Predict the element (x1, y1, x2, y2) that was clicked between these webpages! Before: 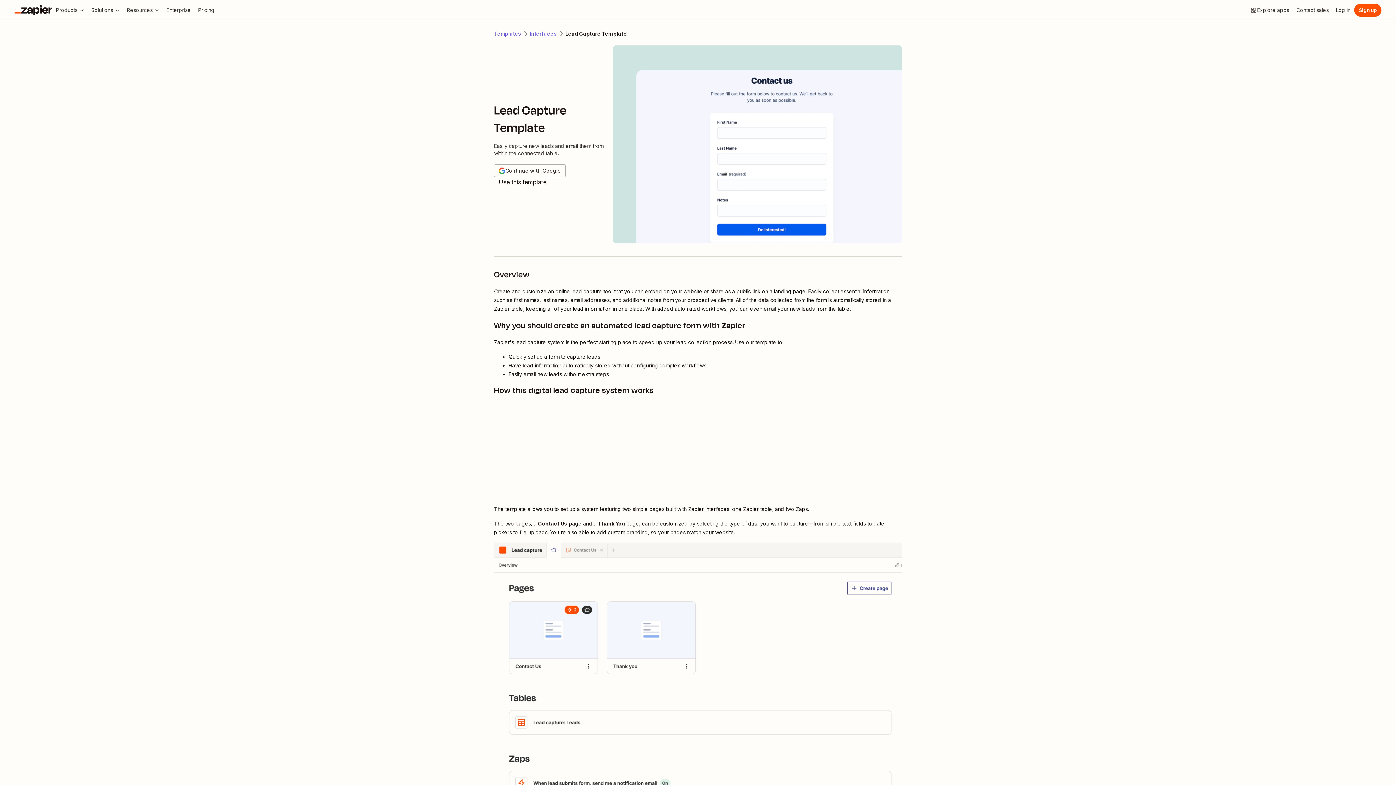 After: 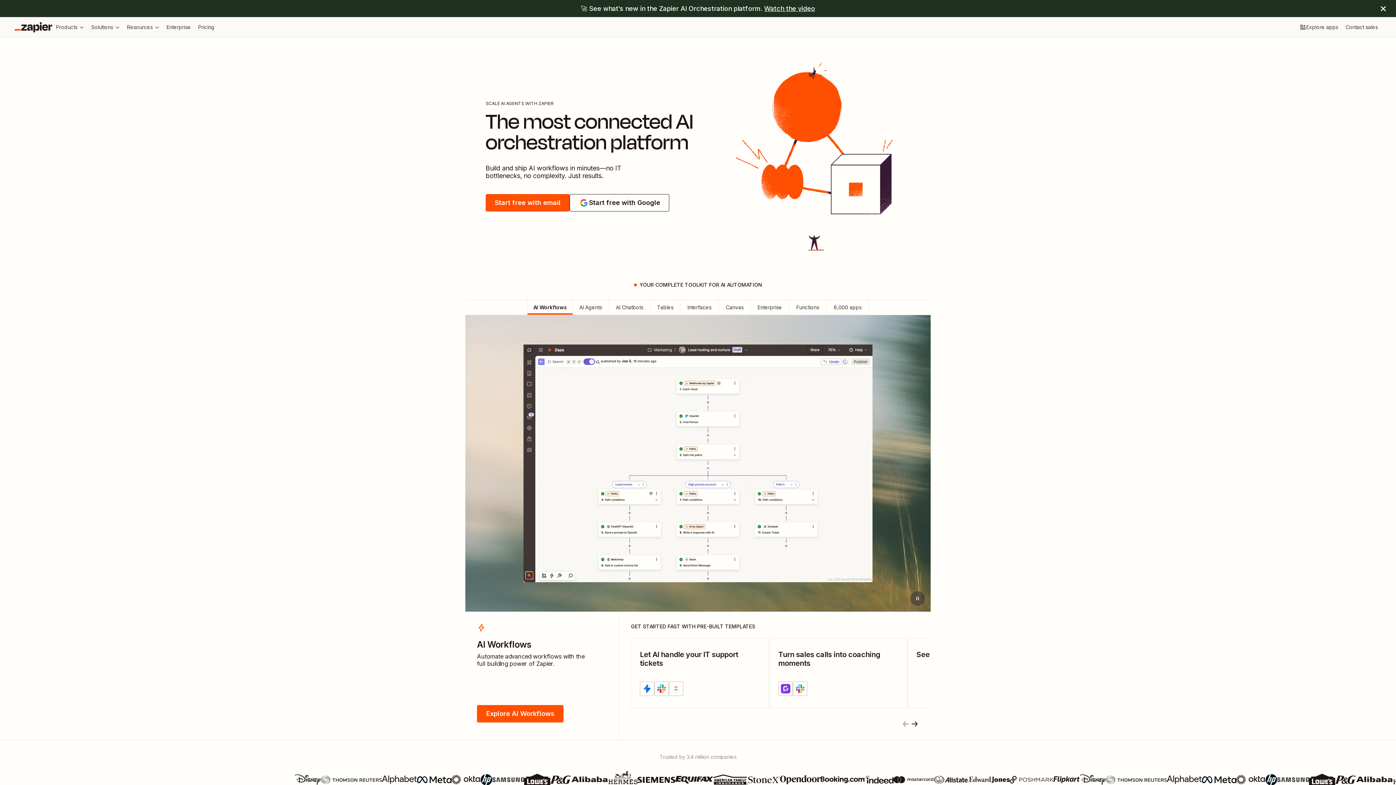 Action: bbox: (14, 4, 52, 15) label: Zapier